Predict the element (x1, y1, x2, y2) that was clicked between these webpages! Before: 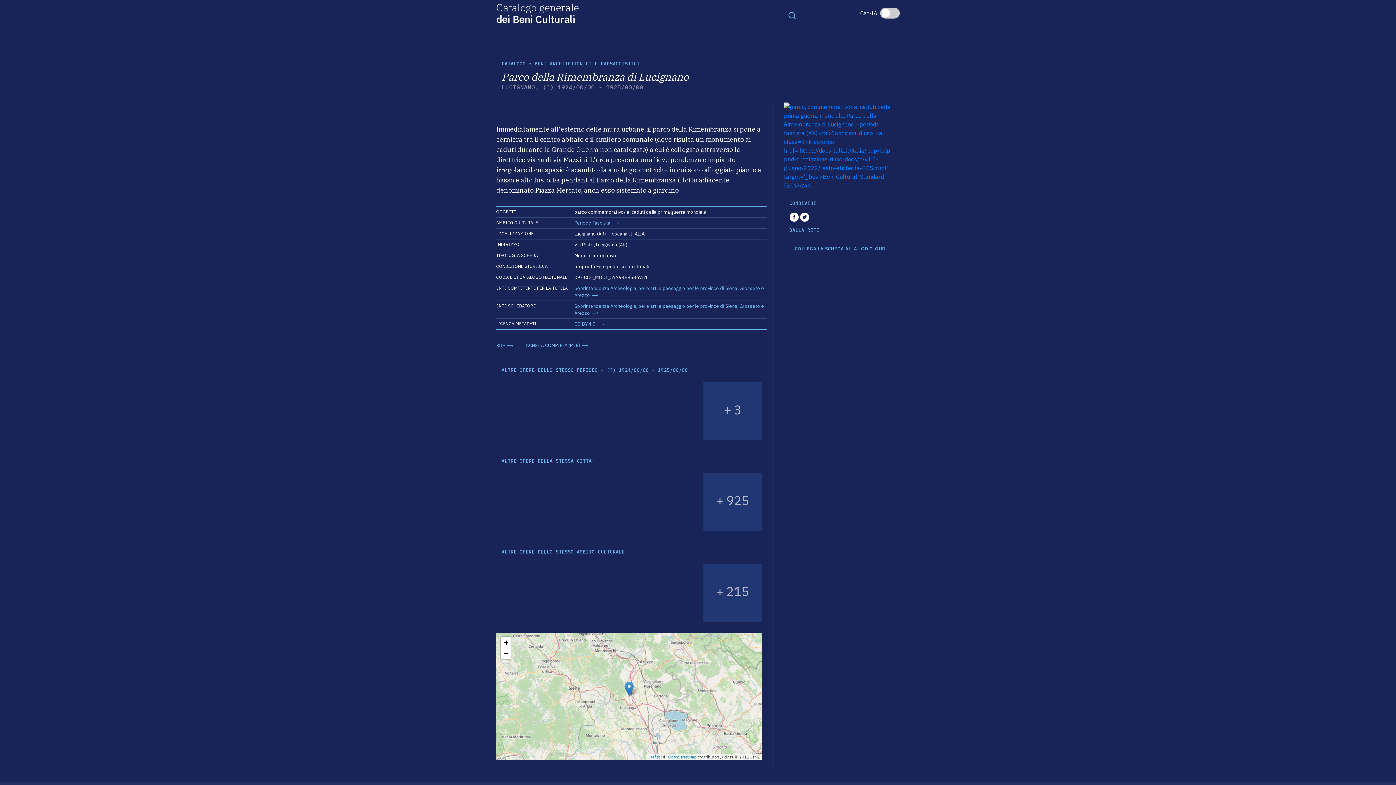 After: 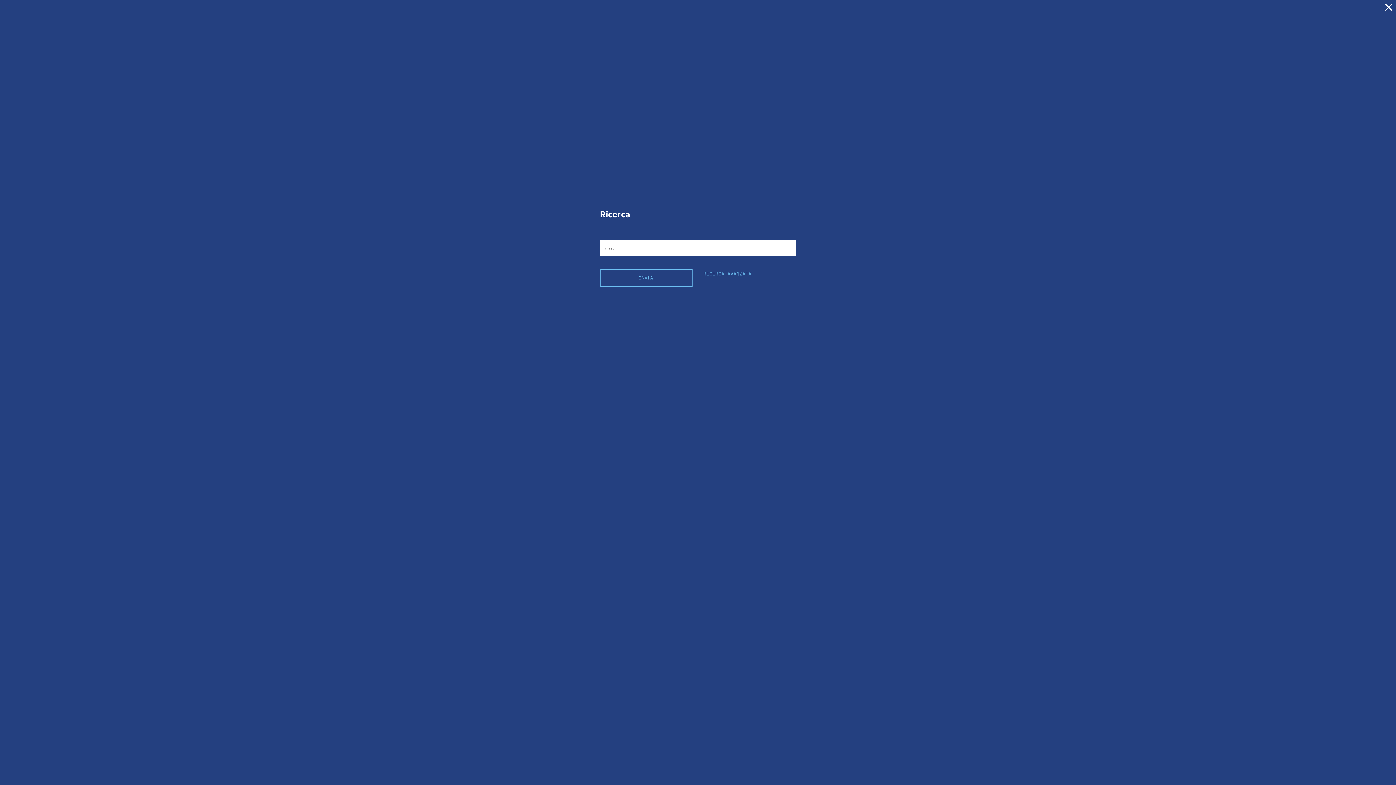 Action: bbox: (788, 10, 796, 19) label: Toggle navigation